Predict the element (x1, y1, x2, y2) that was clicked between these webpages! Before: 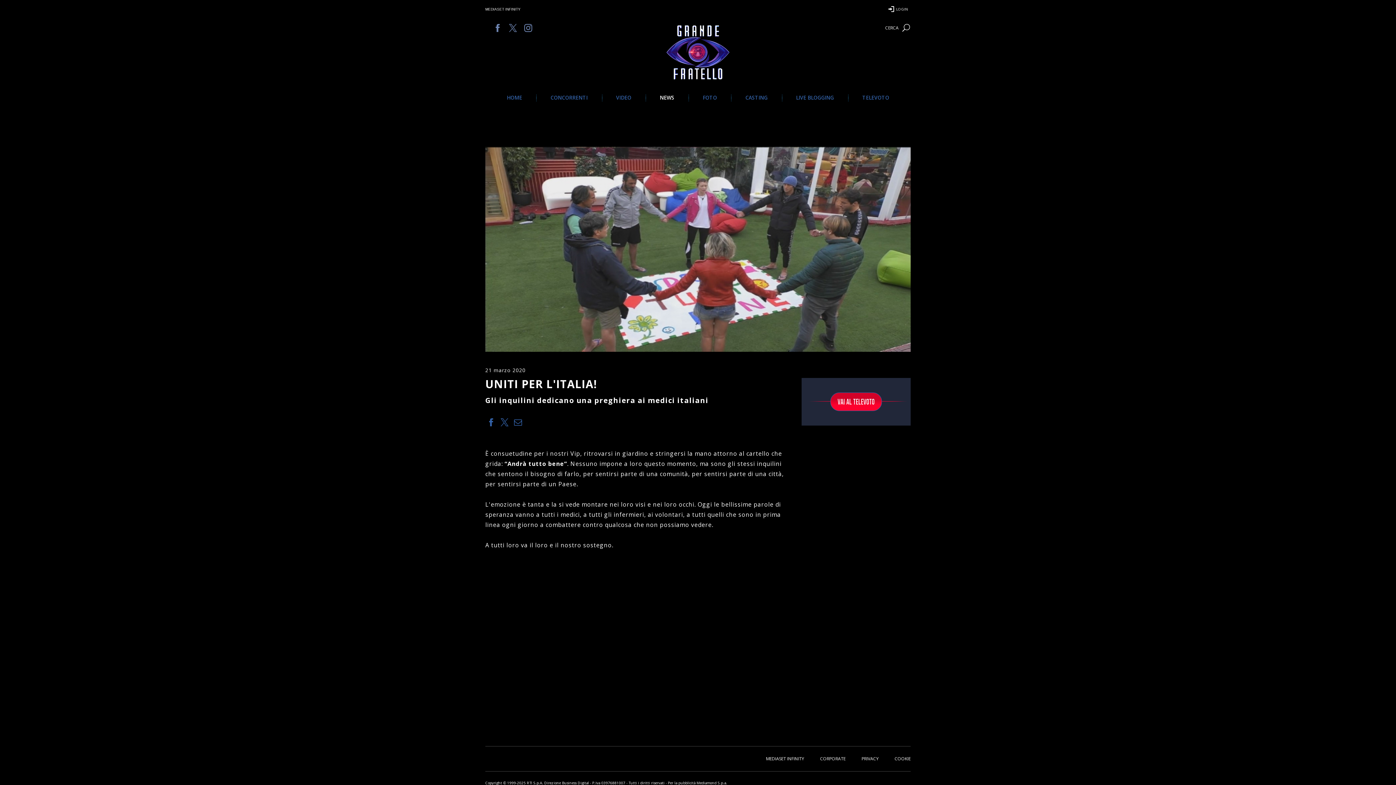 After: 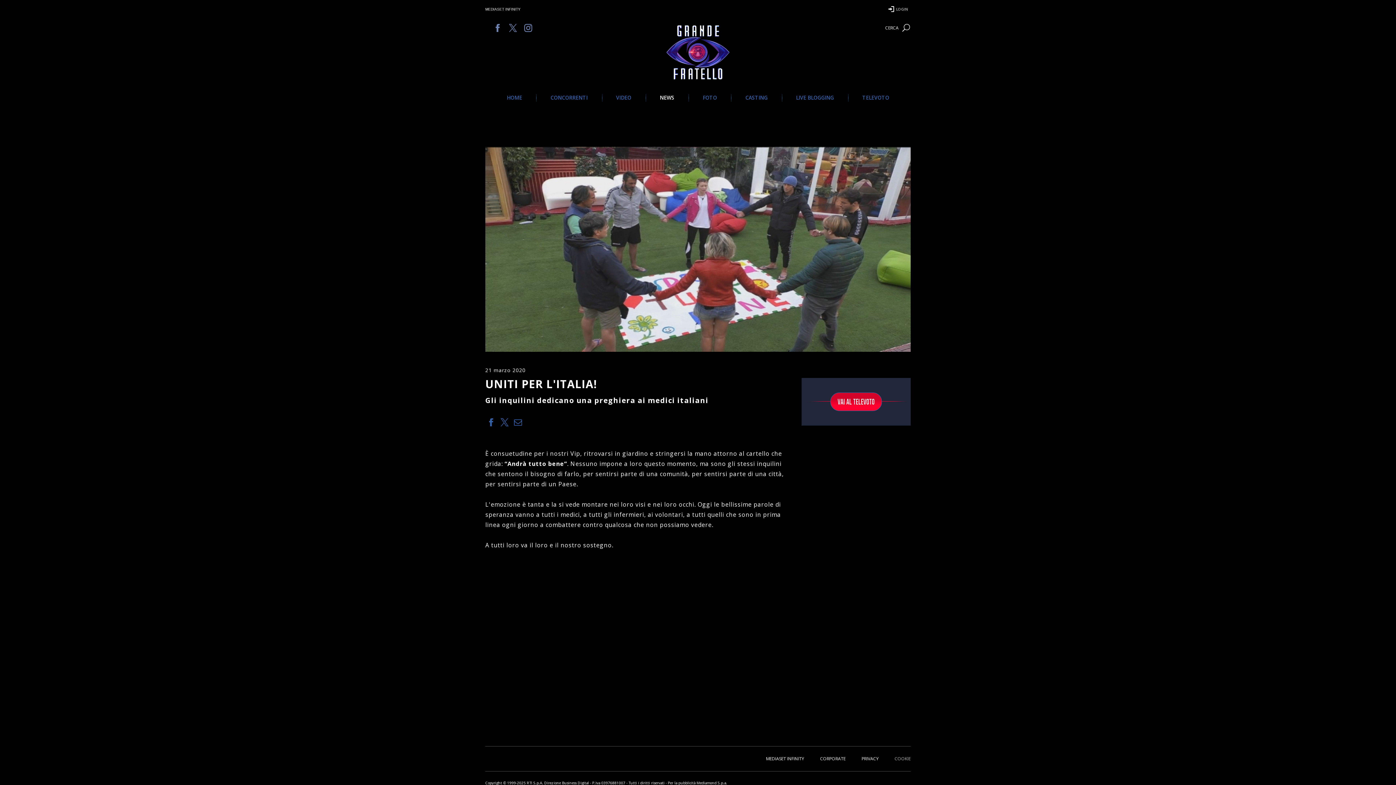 Action: label: COOKIE bbox: (894, 755, 910, 762)